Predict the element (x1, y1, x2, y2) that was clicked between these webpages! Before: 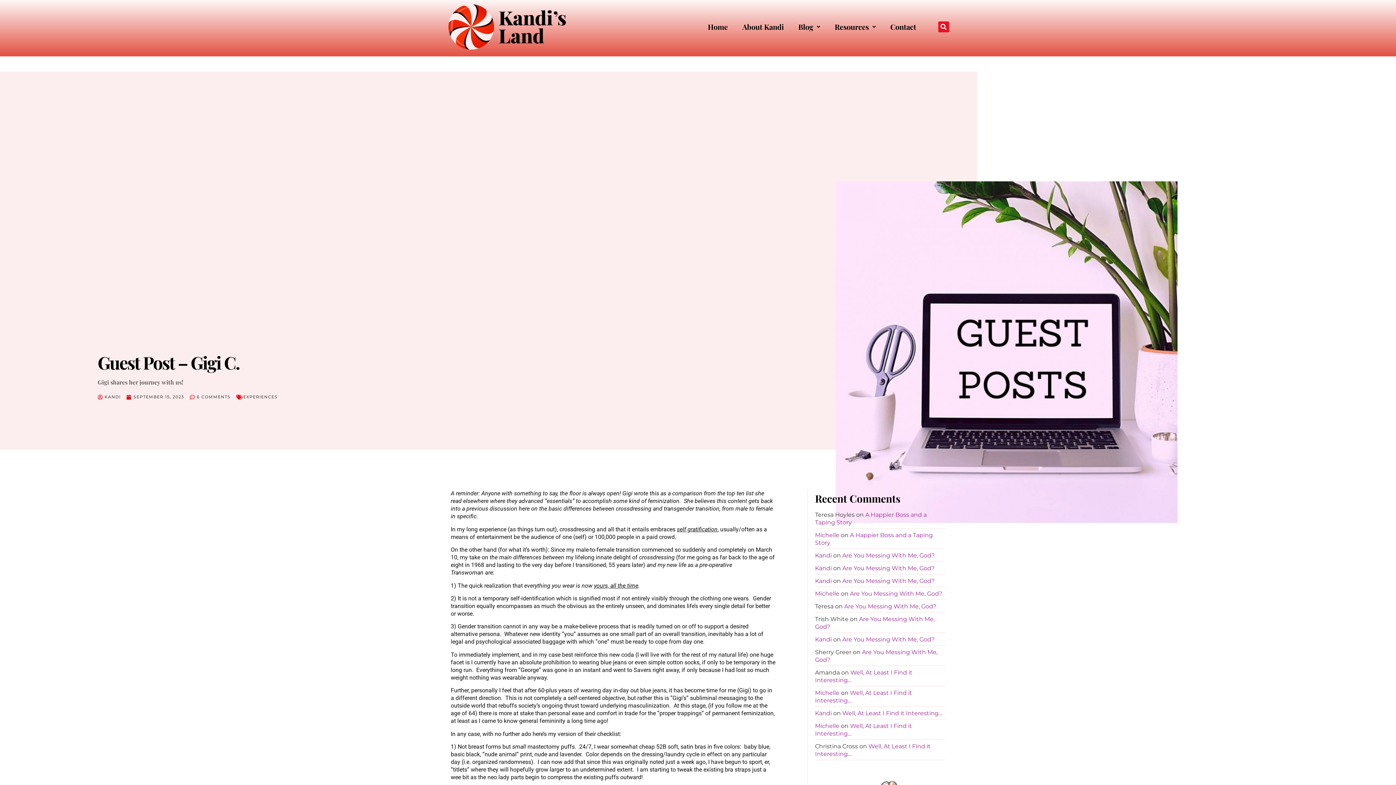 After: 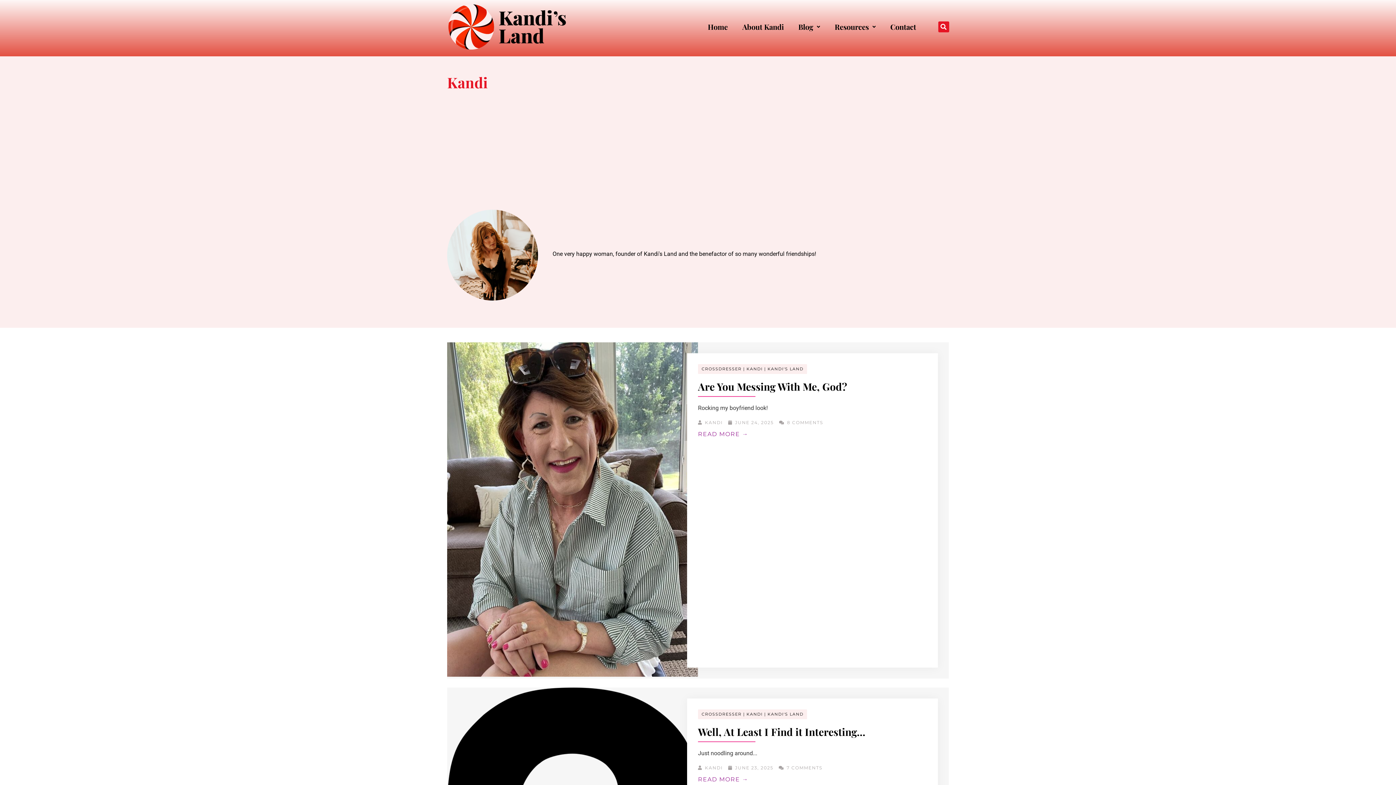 Action: bbox: (97, 393, 120, 401) label: KANDI